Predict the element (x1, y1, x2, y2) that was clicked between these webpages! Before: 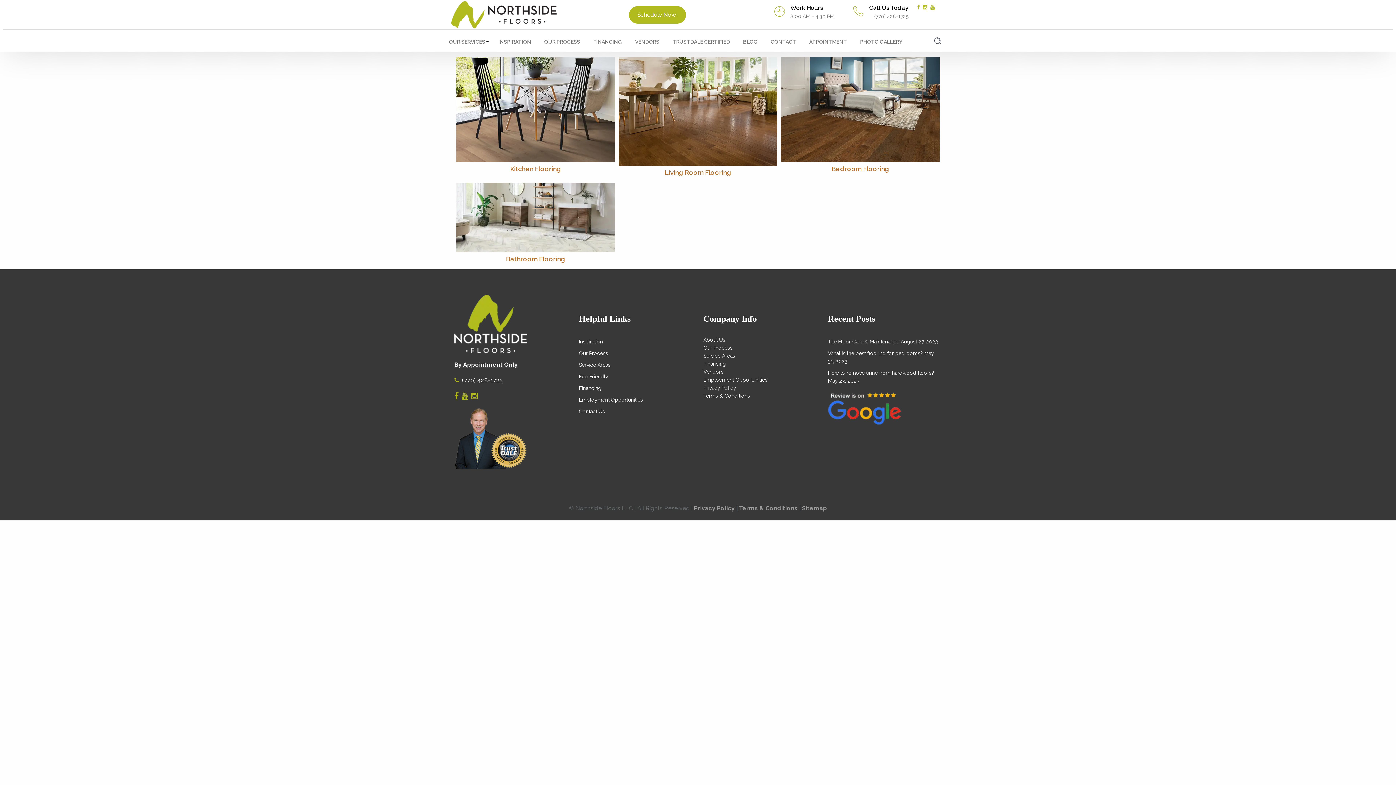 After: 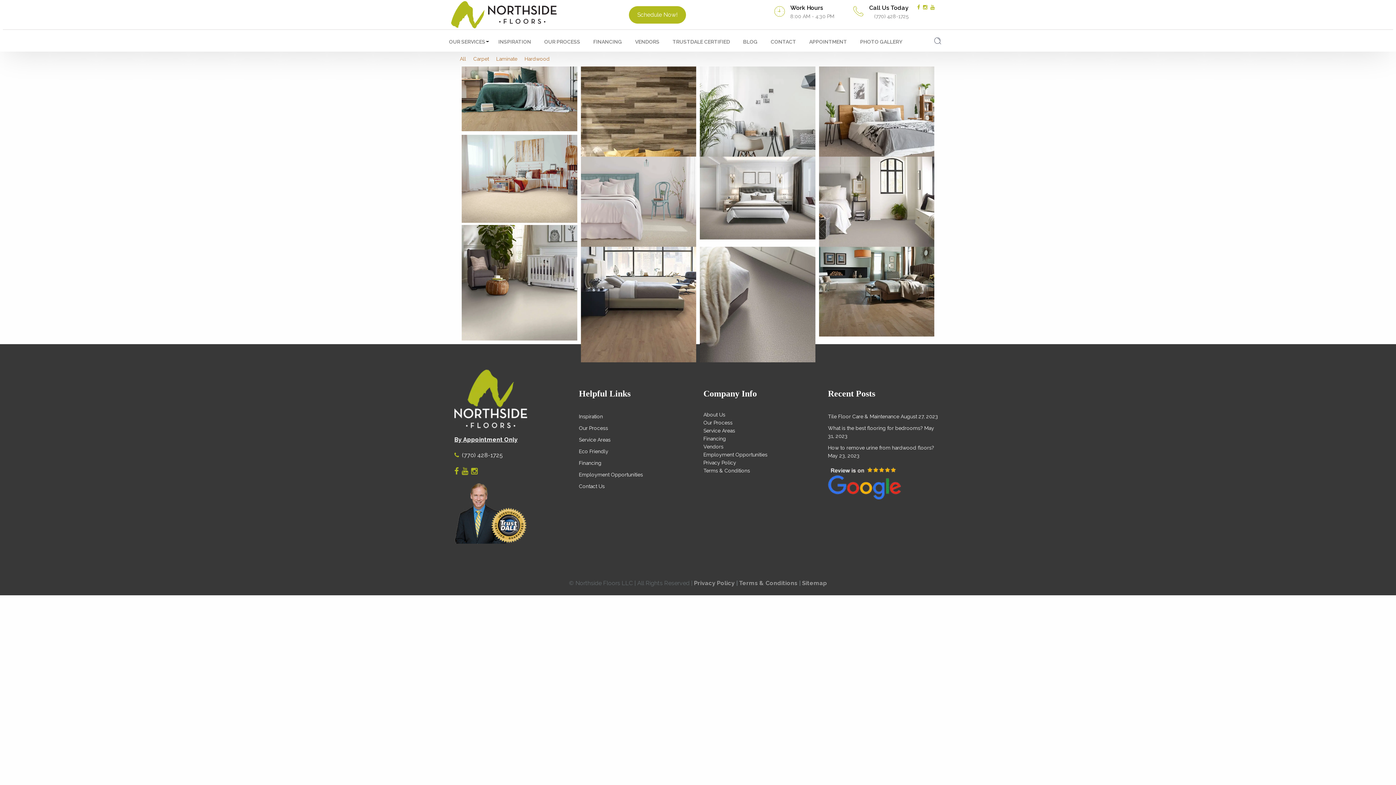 Action: label: Bedroom Flooring bbox: (831, 165, 889, 172)